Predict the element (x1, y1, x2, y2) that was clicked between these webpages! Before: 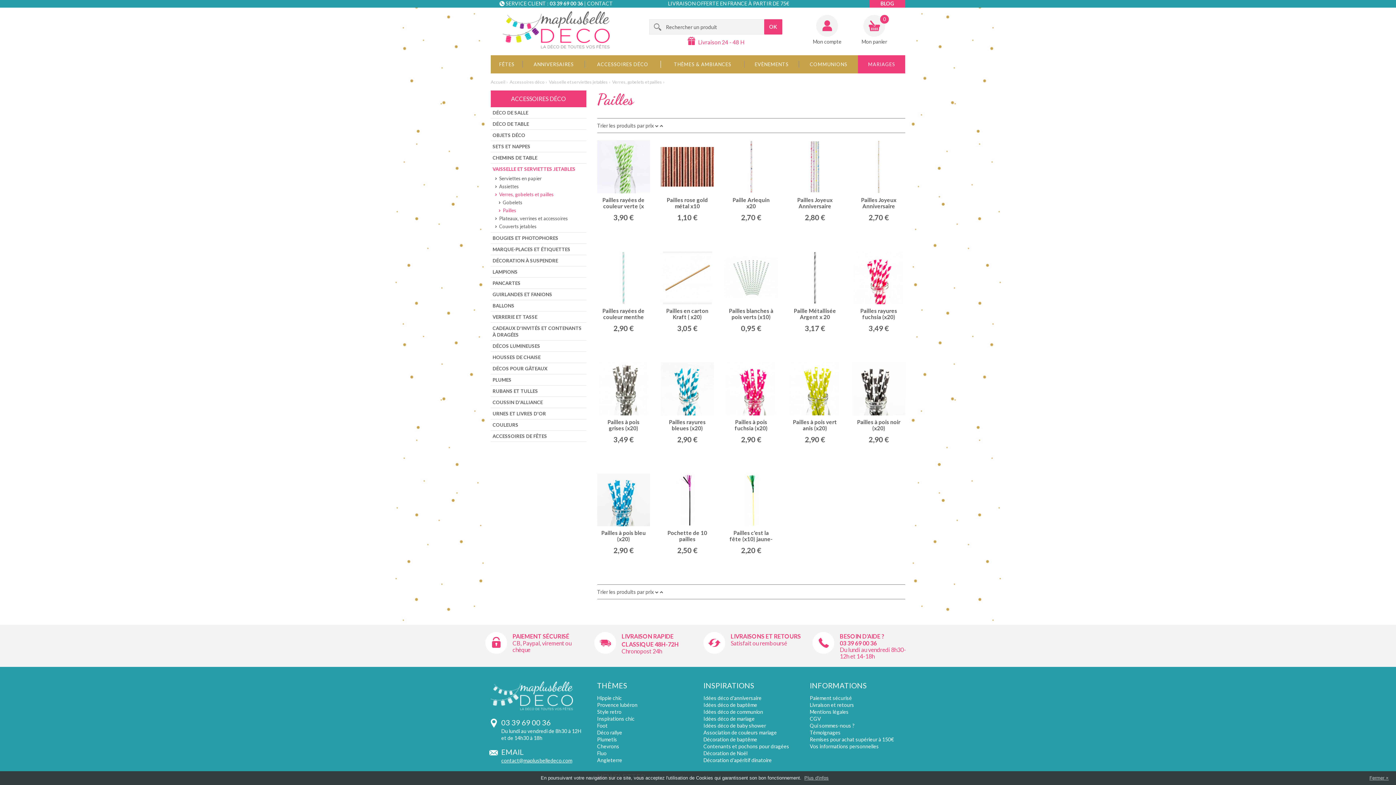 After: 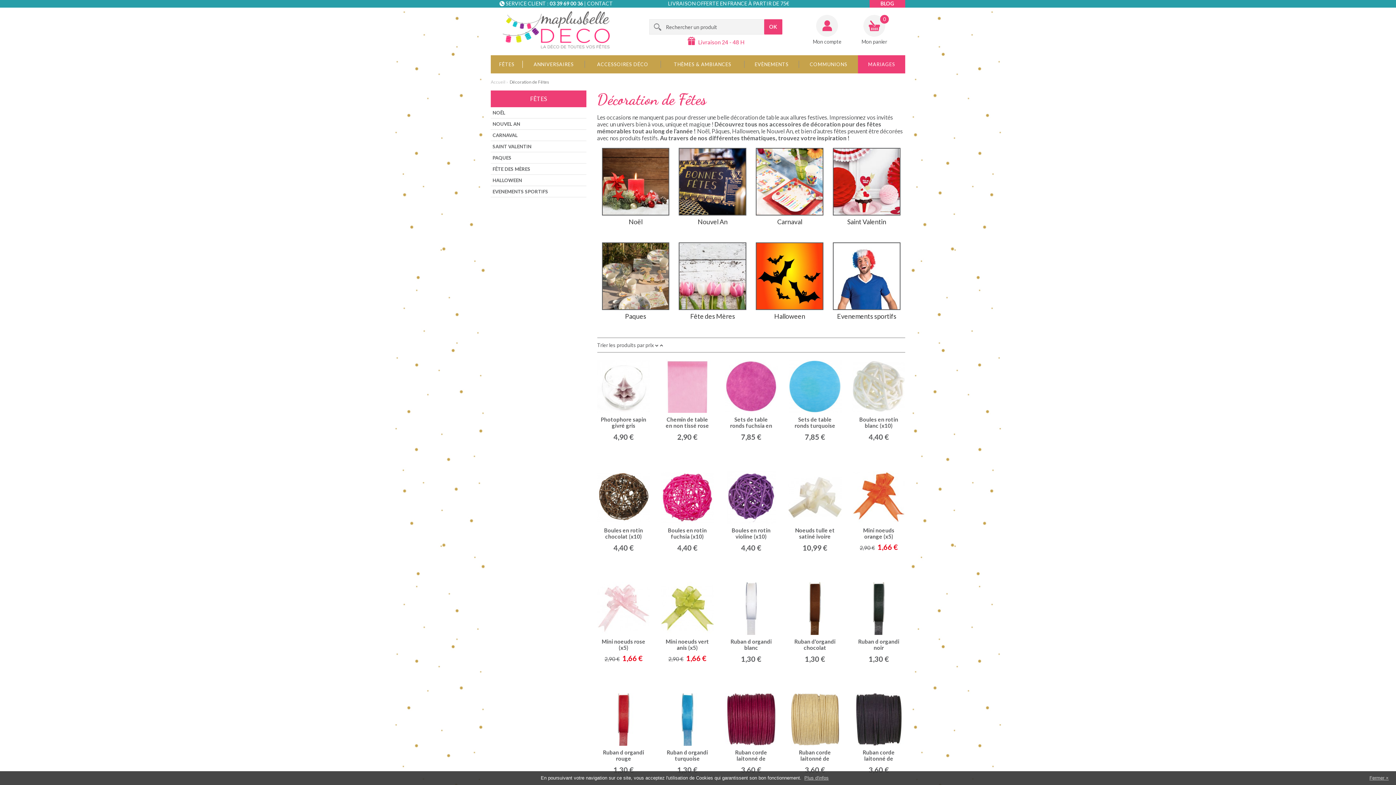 Action: label: FÊTES bbox: (490, 55, 522, 73)